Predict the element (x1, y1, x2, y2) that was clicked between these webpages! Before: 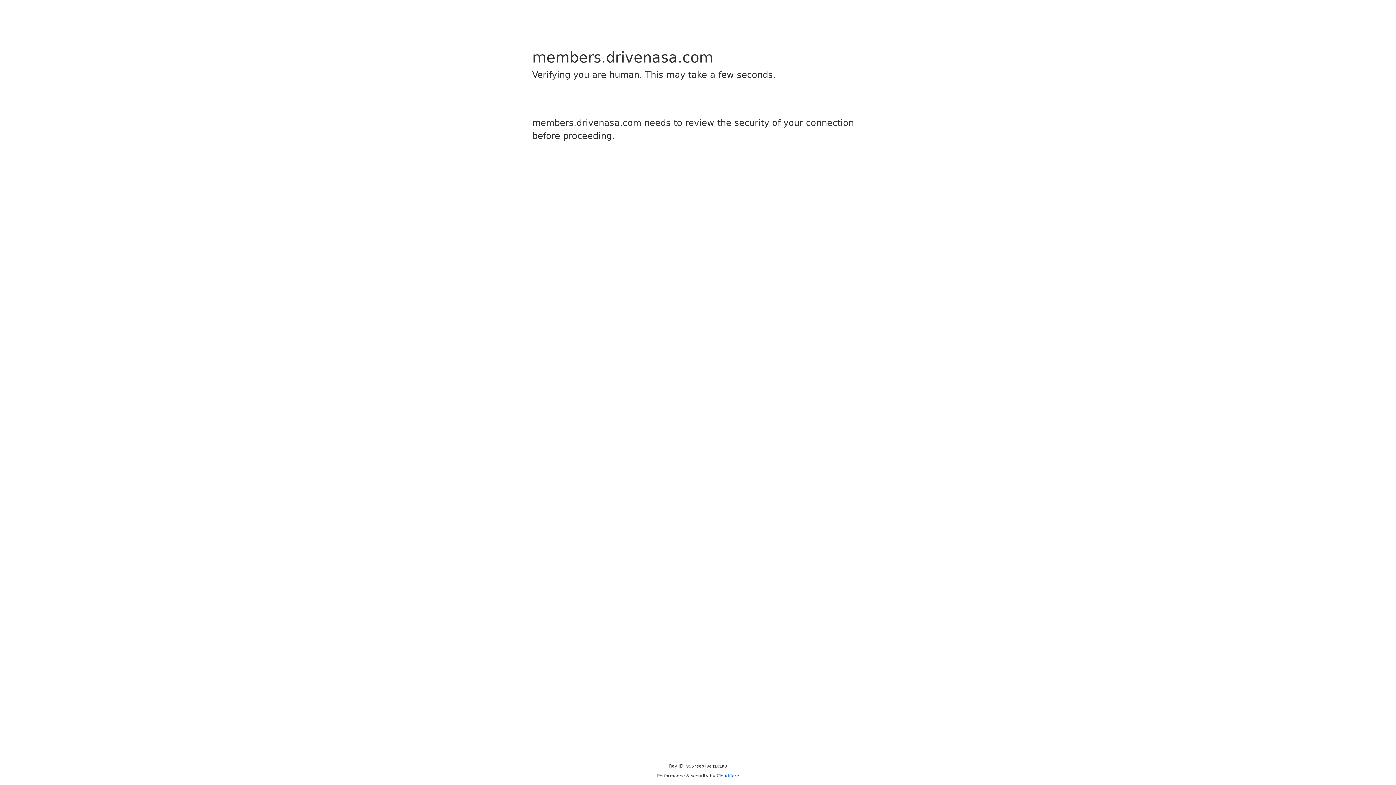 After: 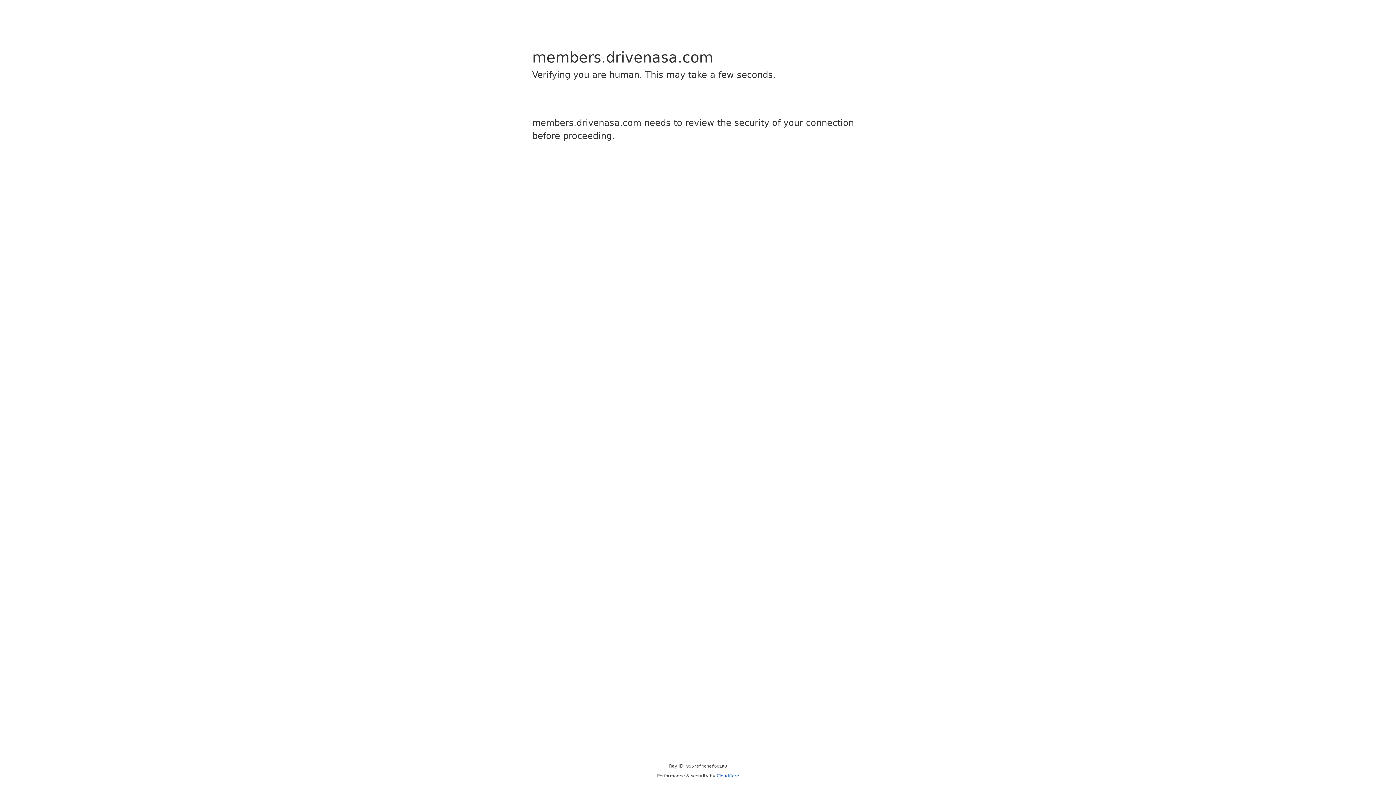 Action: bbox: (716, 773, 739, 778) label: Cloudflare